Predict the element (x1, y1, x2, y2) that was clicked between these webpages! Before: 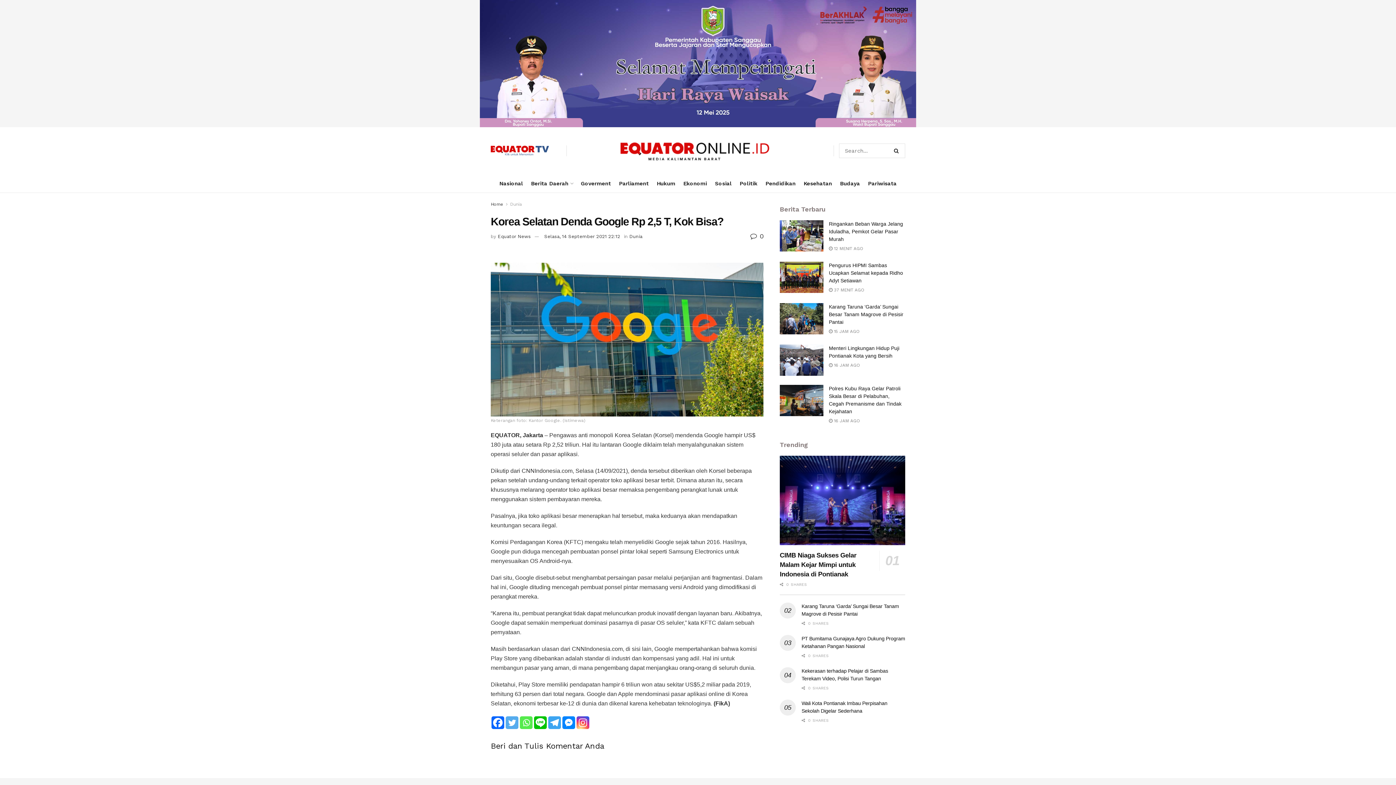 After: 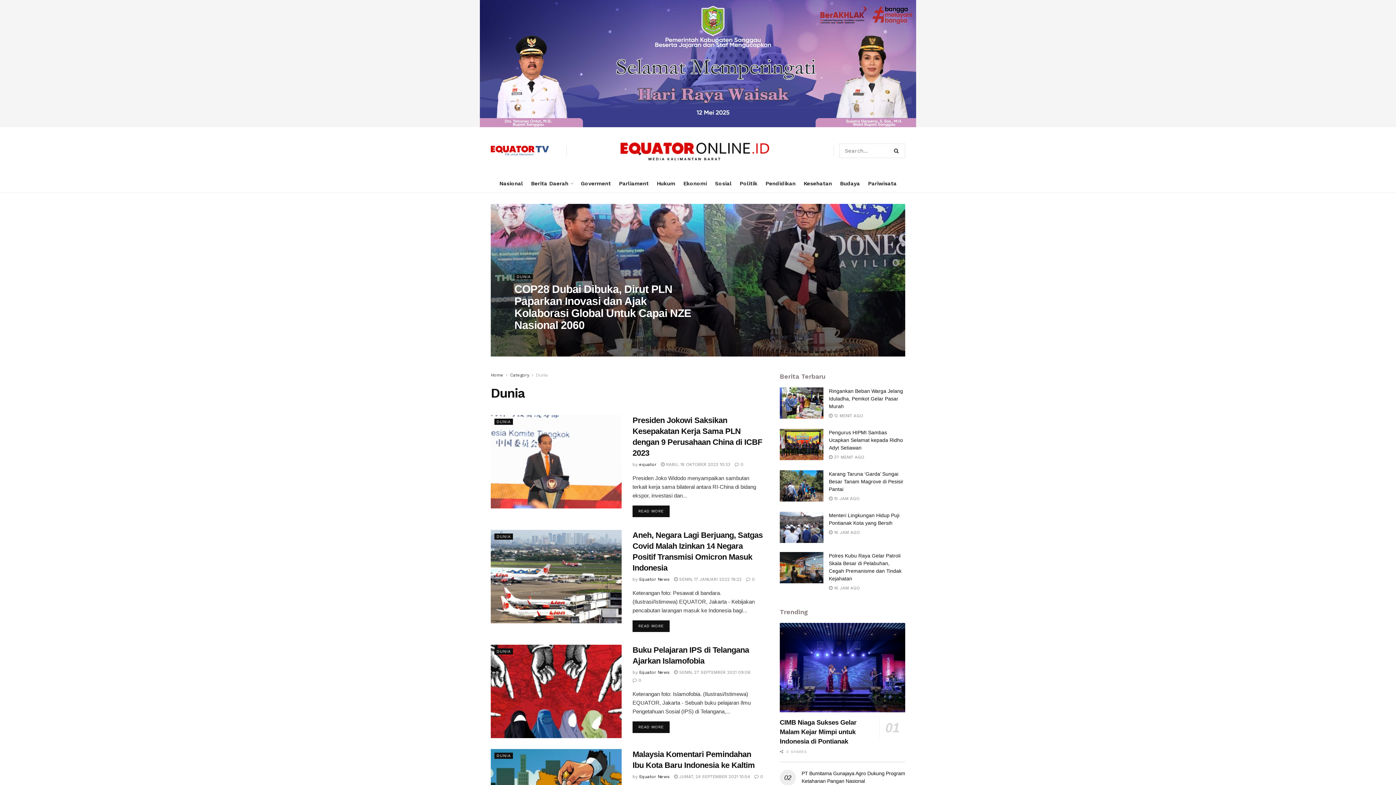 Action: bbox: (510, 201, 522, 206) label: Dunia